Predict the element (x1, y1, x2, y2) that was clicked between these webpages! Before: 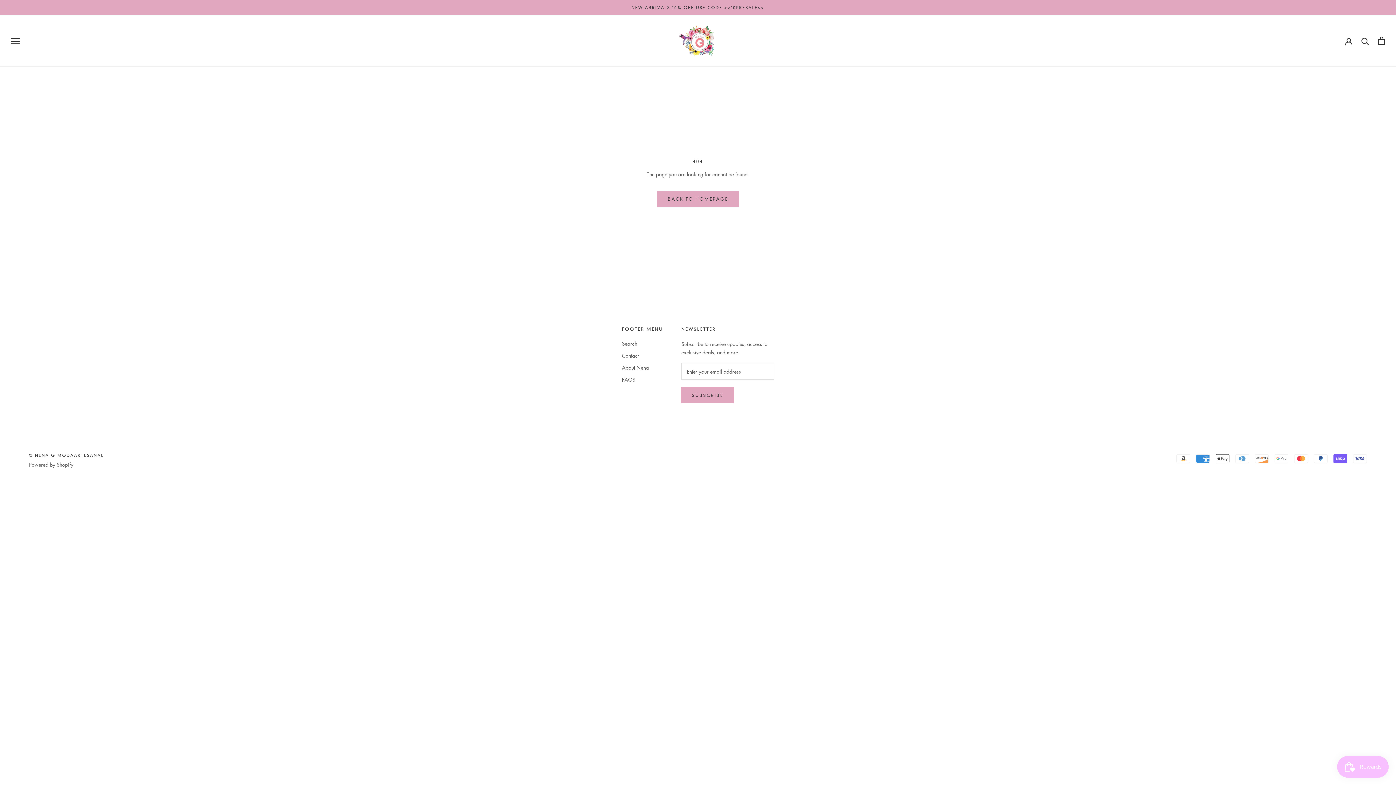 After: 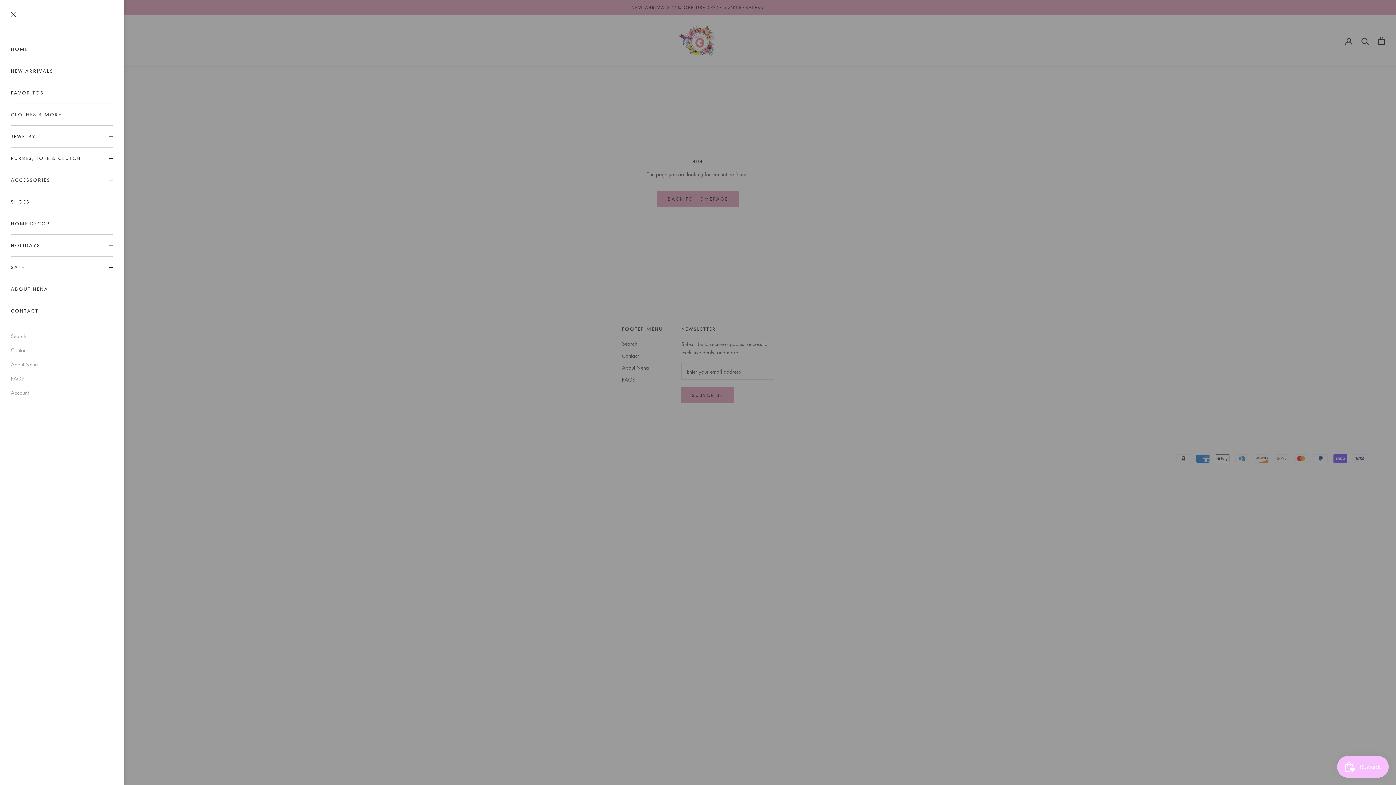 Action: label: Open navigation bbox: (10, 37, 19, 44)